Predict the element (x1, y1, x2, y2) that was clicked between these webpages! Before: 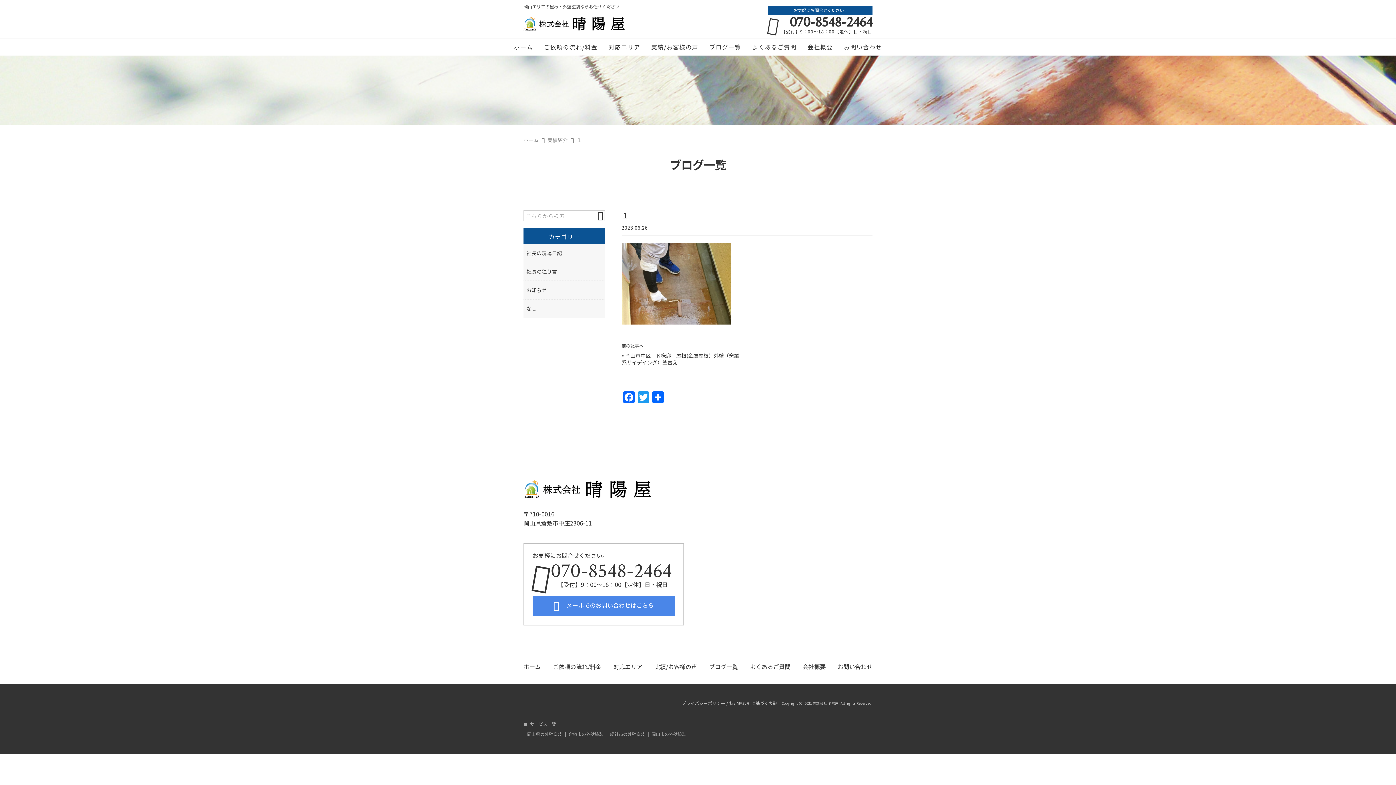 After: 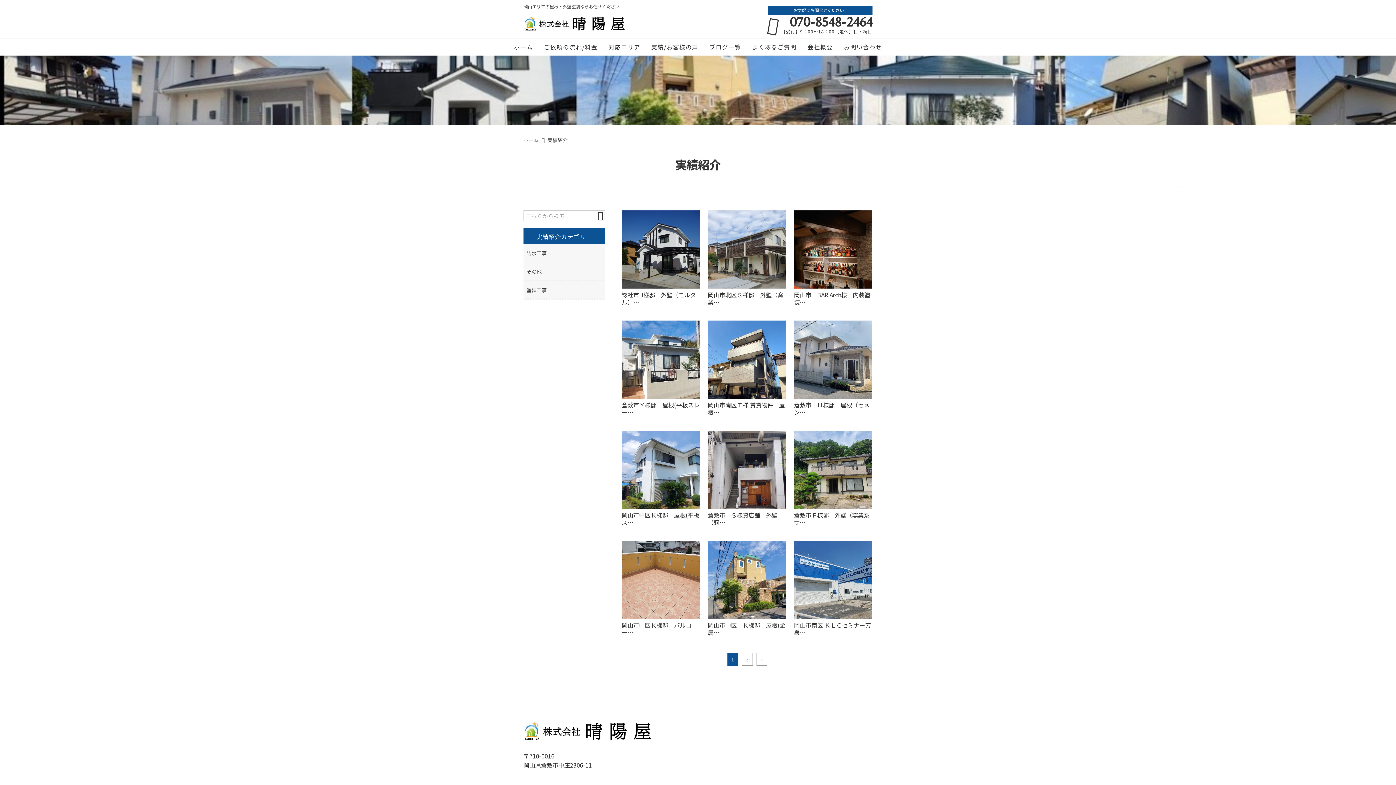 Action: label: 実績紹介 bbox: (547, 136, 568, 143)